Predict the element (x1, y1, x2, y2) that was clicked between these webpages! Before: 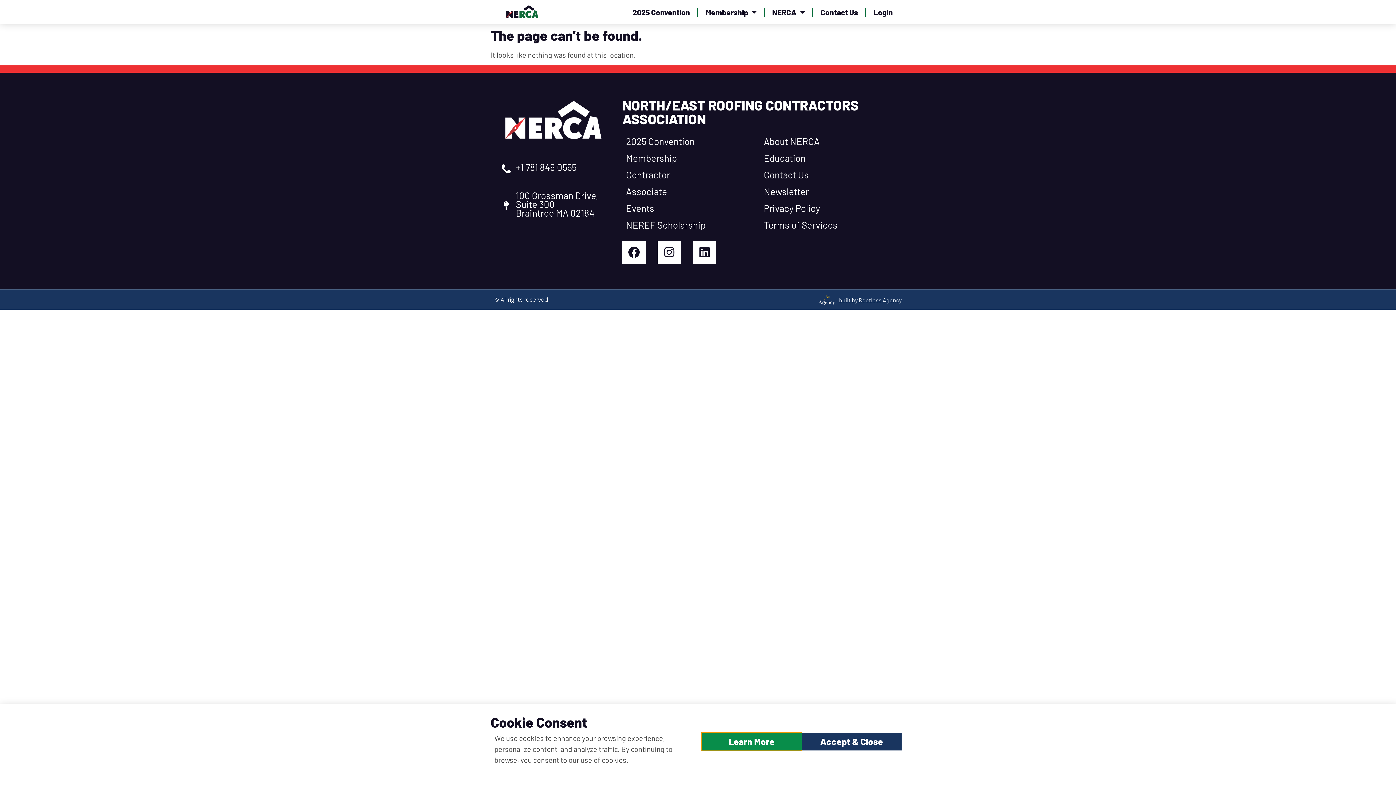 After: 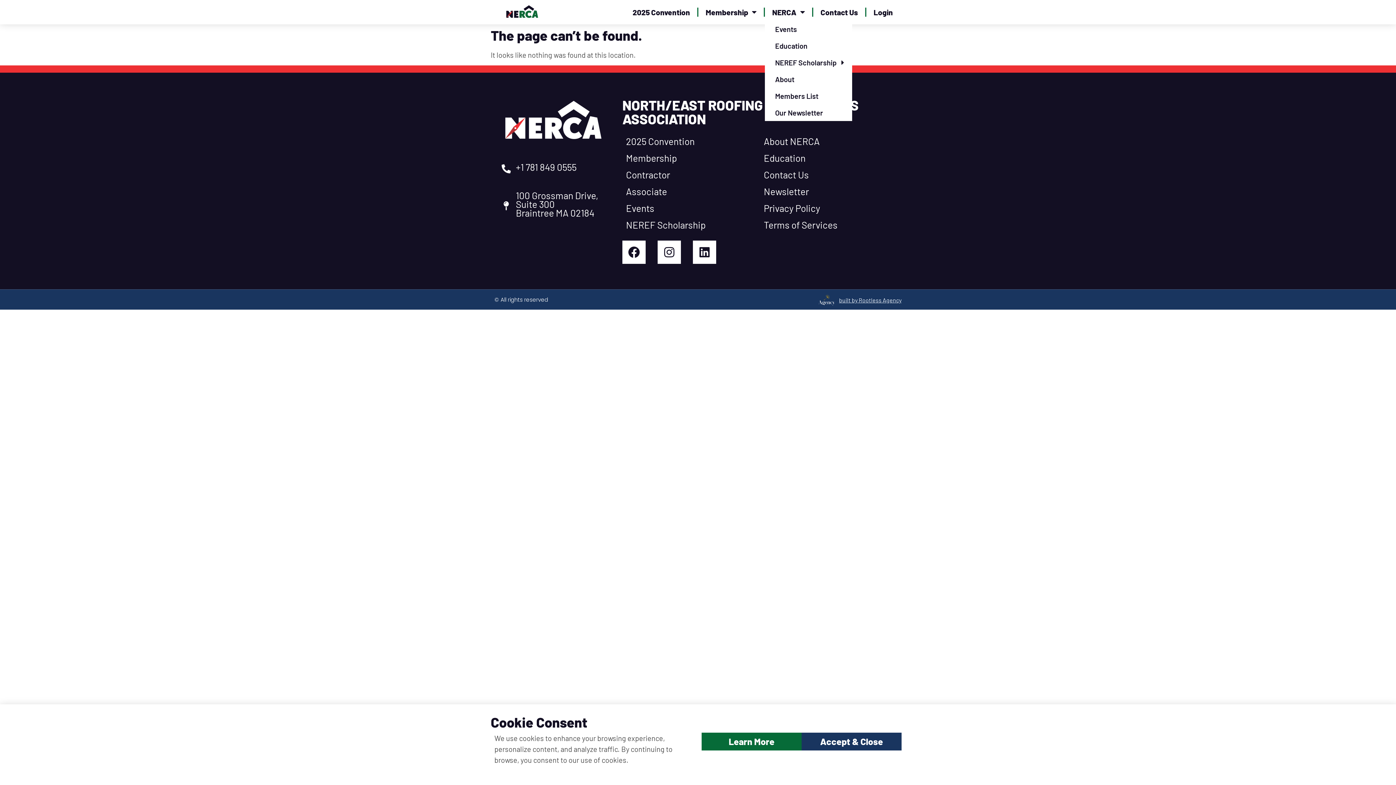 Action: bbox: (765, 3, 812, 20) label: NERCA